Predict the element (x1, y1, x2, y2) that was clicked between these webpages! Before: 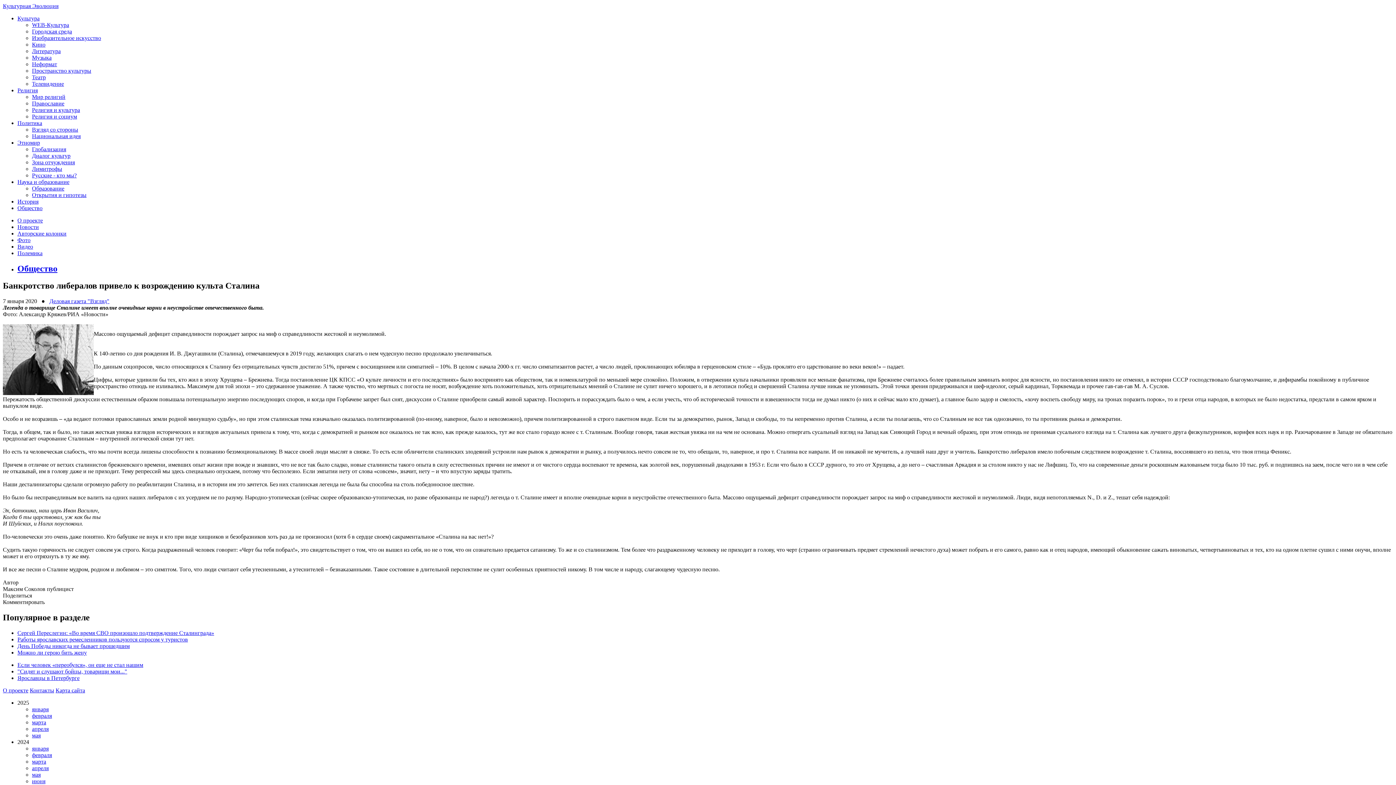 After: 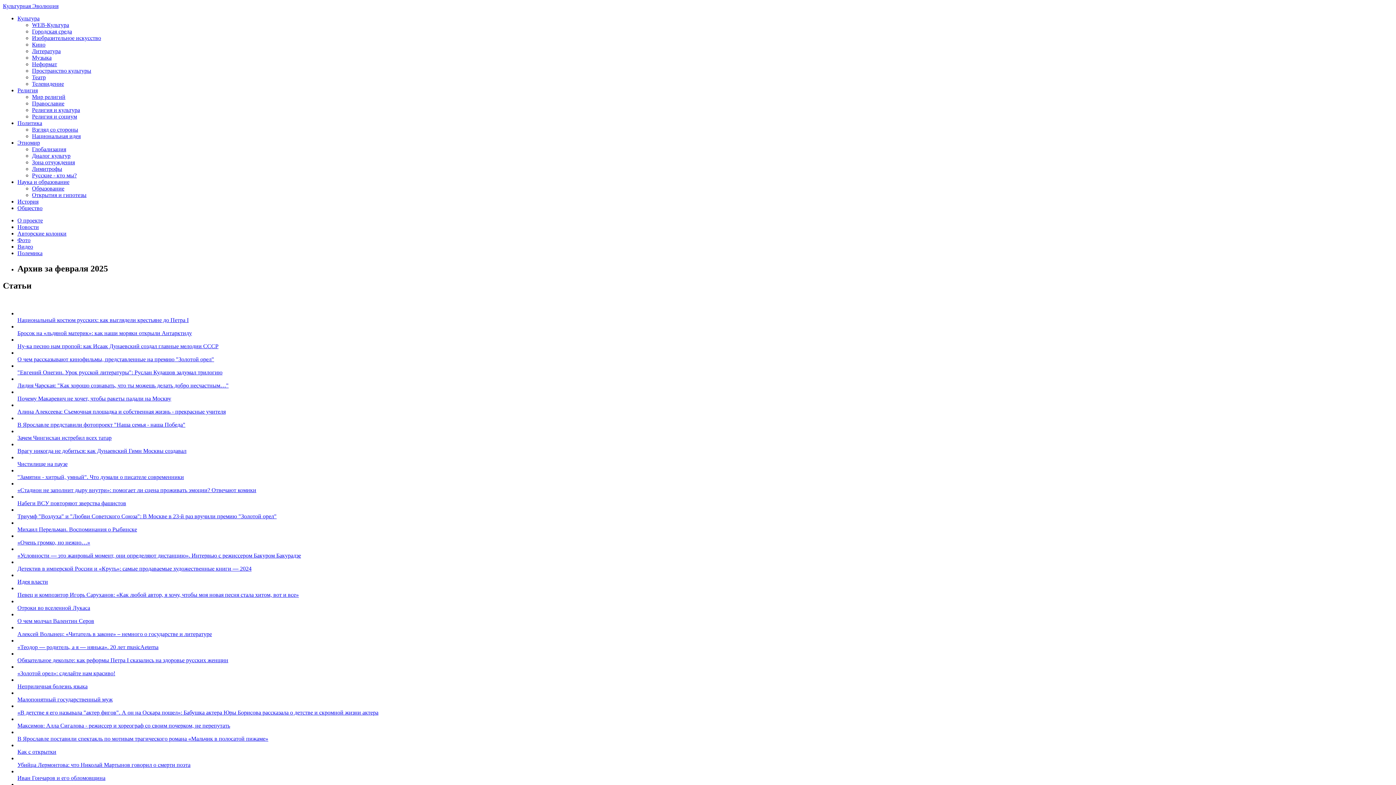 Action: bbox: (32, 712, 52, 719) label: февраля